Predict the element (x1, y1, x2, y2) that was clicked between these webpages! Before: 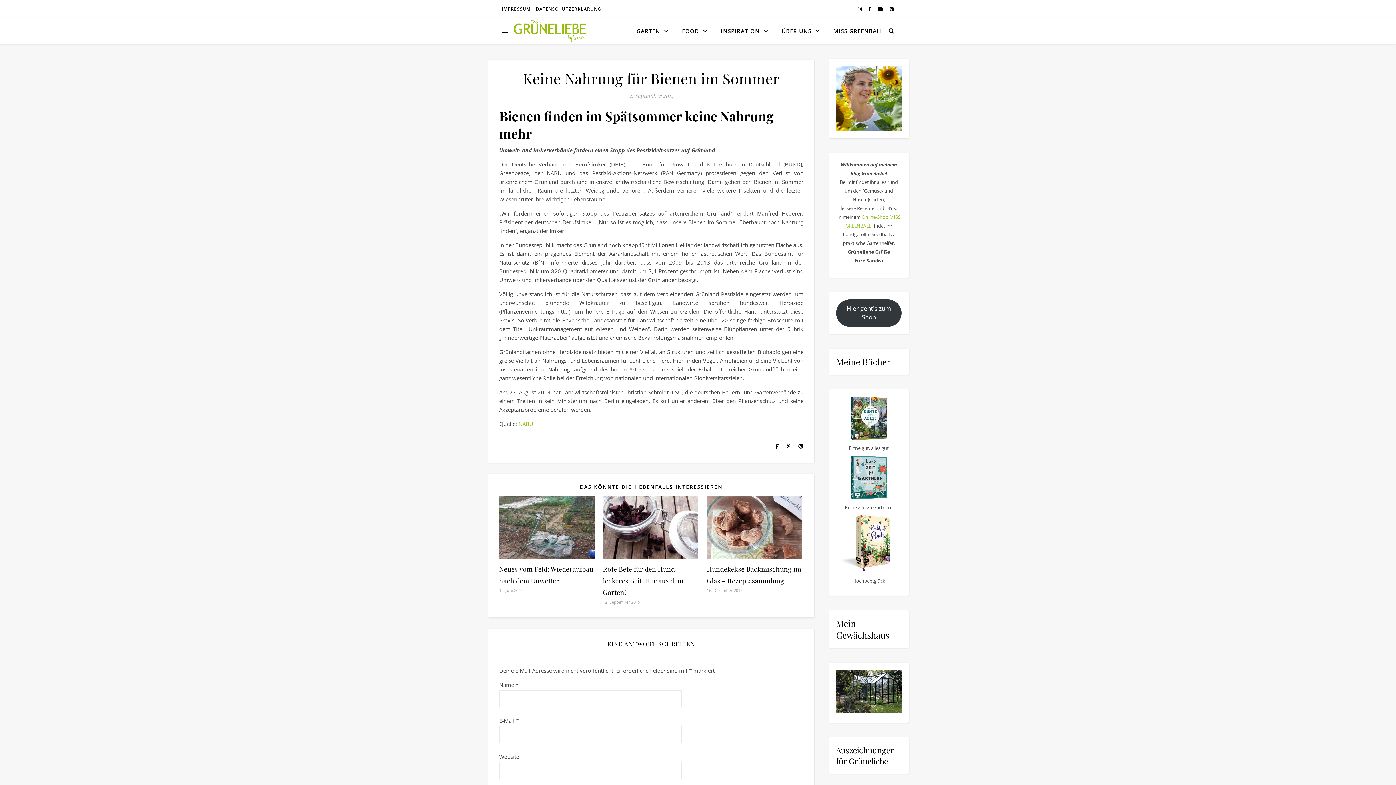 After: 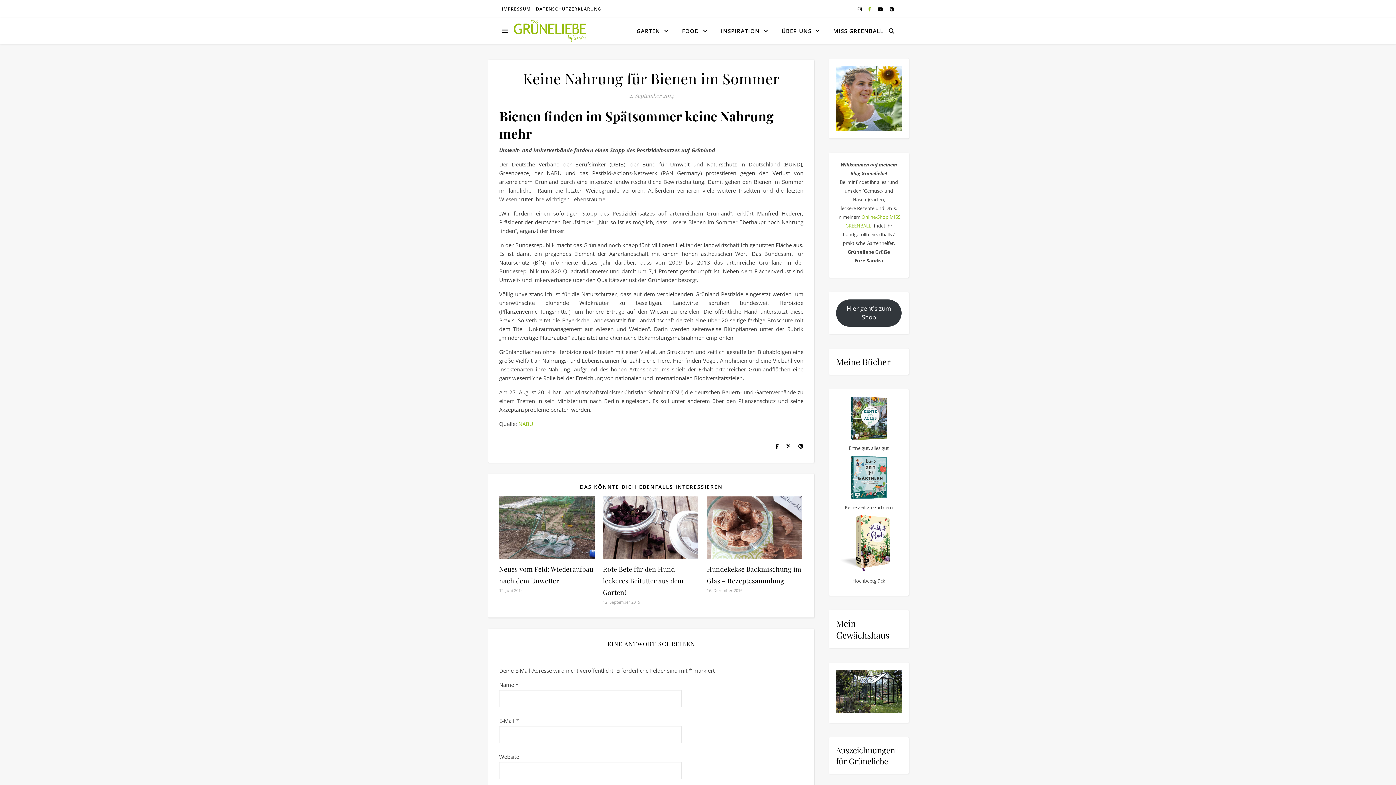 Action: bbox: (868, 5, 872, 12) label:  